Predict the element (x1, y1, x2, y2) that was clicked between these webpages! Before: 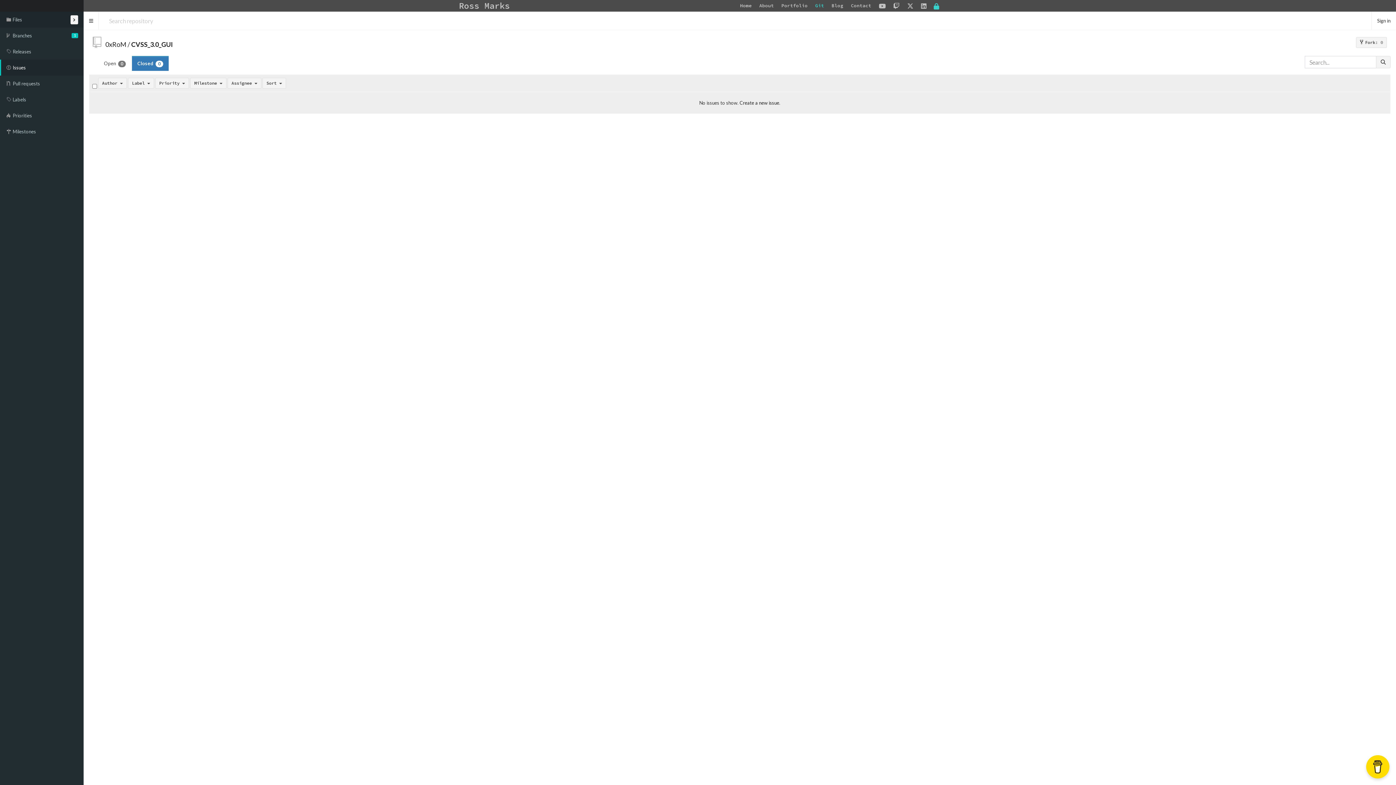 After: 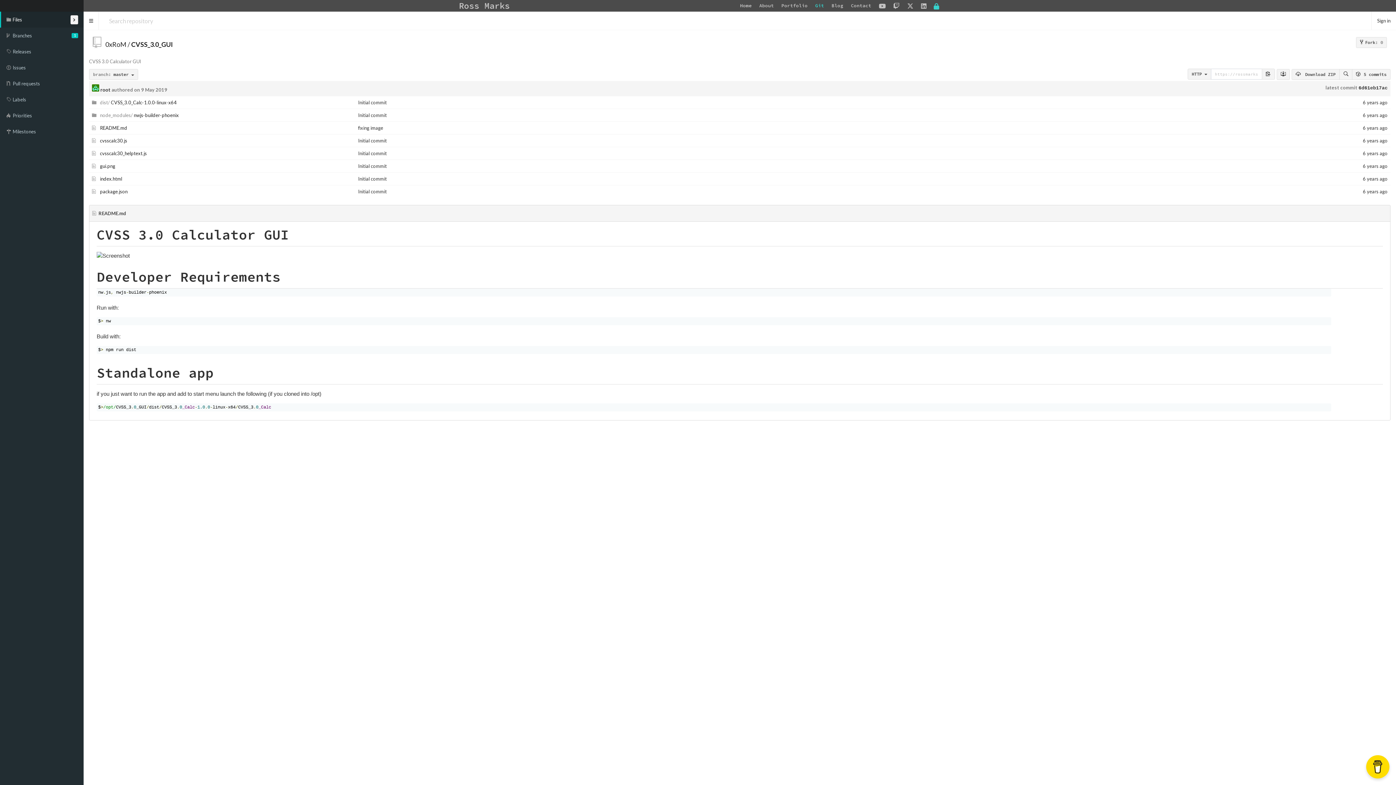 Action: bbox: (0, 11, 83, 27) label: Files